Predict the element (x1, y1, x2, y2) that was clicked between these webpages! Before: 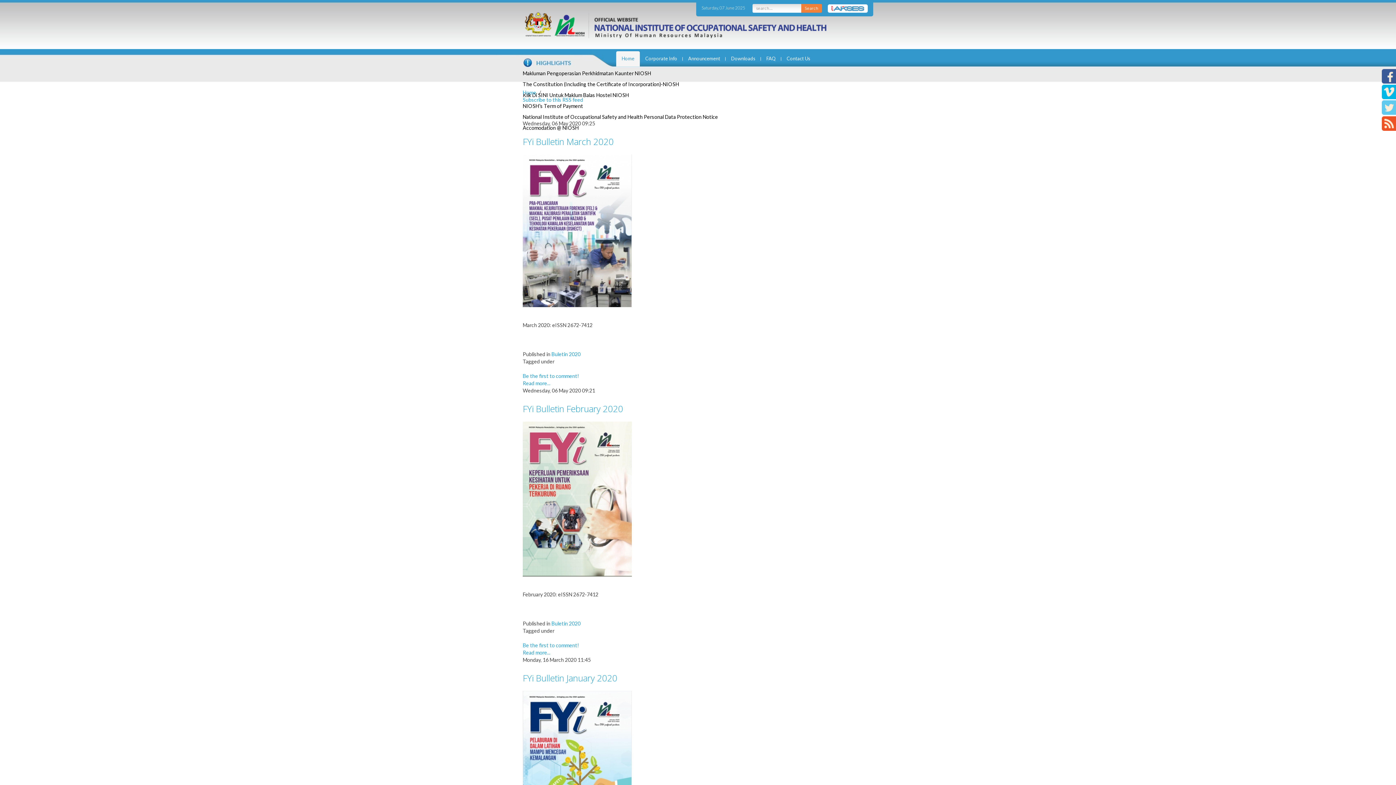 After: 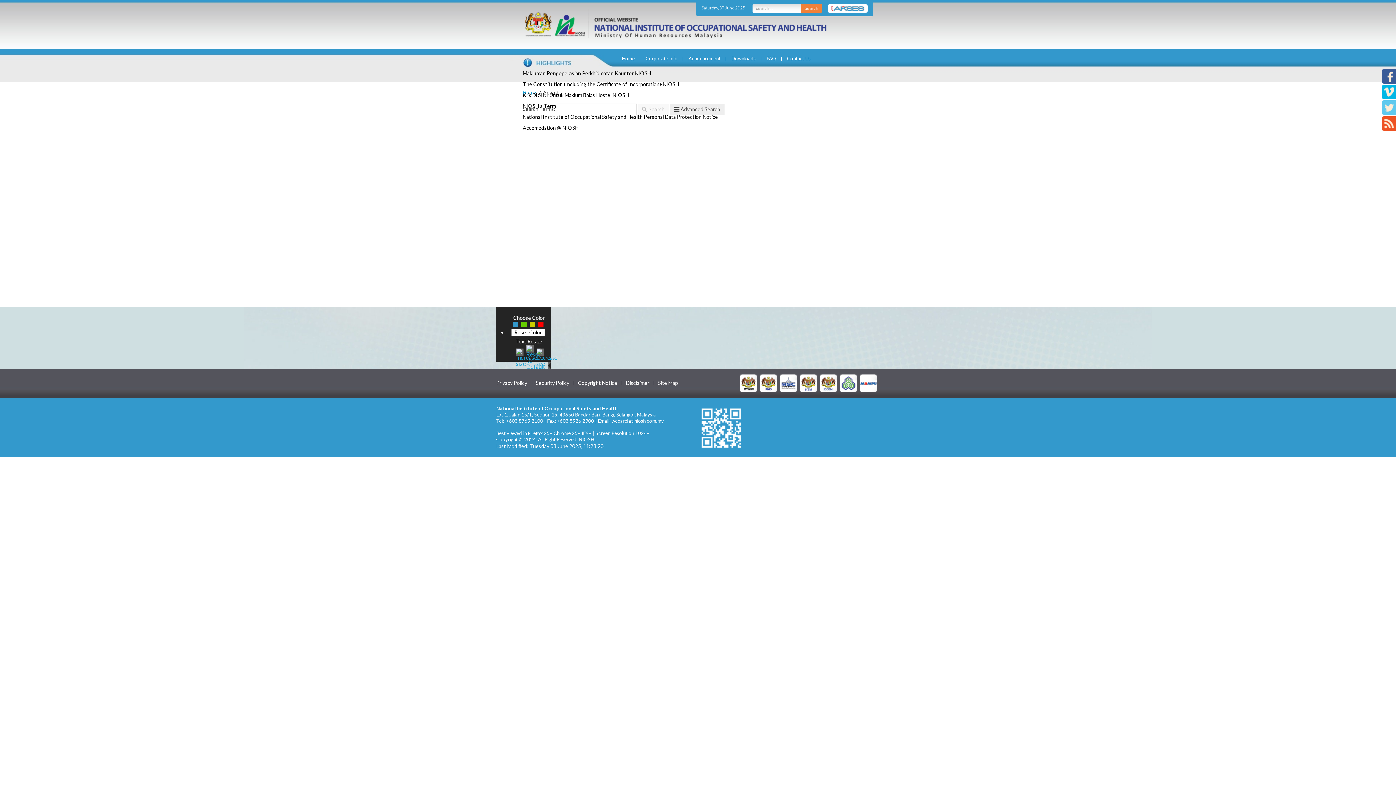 Action: bbox: (801, 3, 822, 12) label: Search